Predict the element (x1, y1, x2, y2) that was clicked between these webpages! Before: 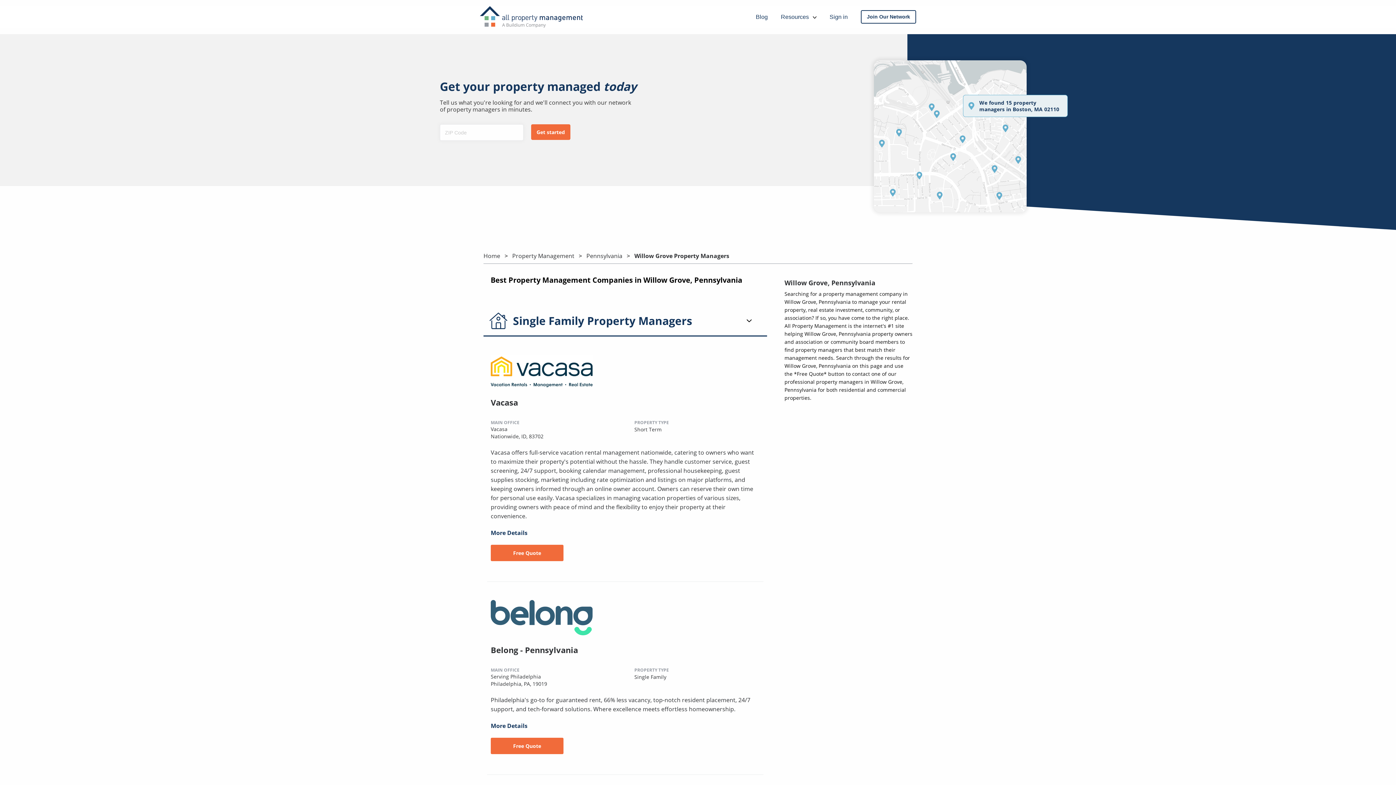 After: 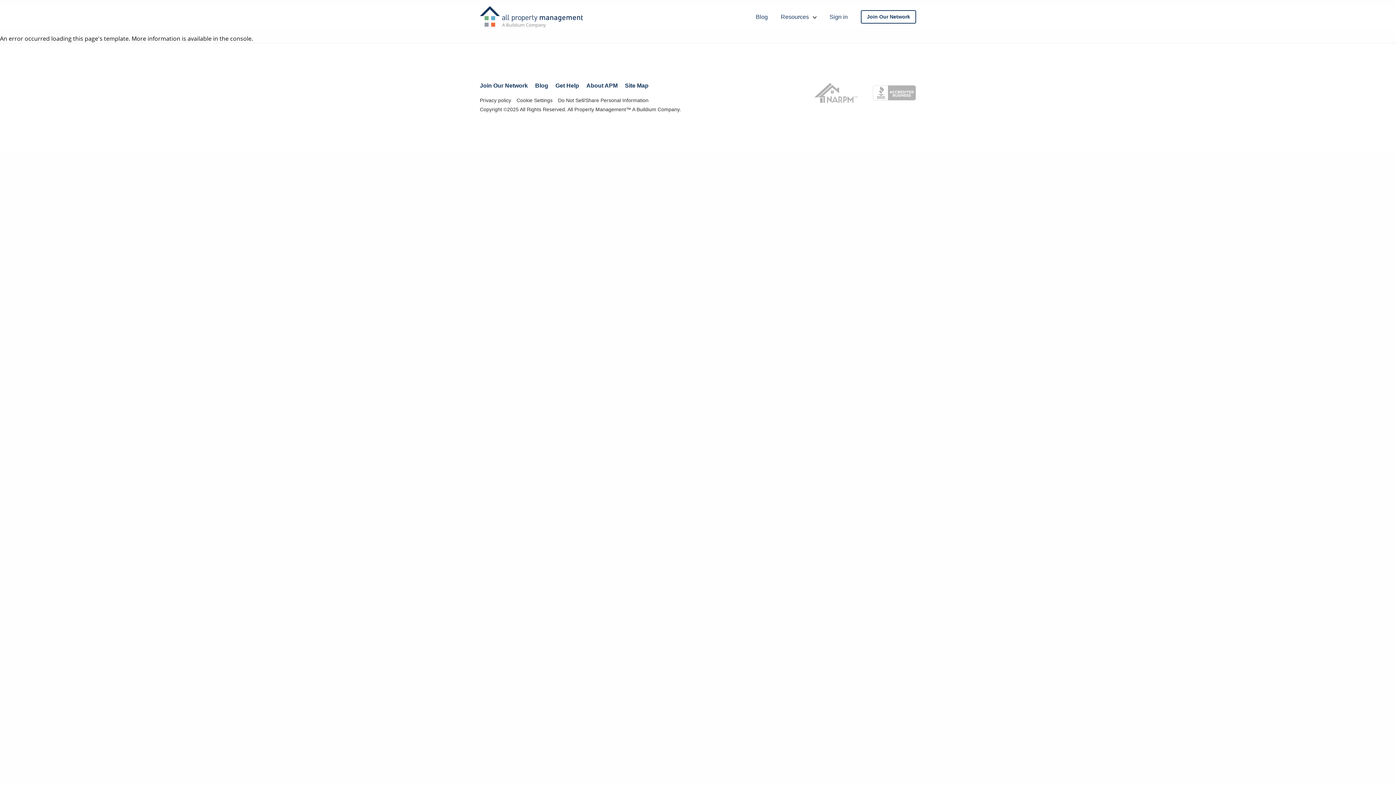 Action: bbox: (490, 529, 527, 537) label: More Details